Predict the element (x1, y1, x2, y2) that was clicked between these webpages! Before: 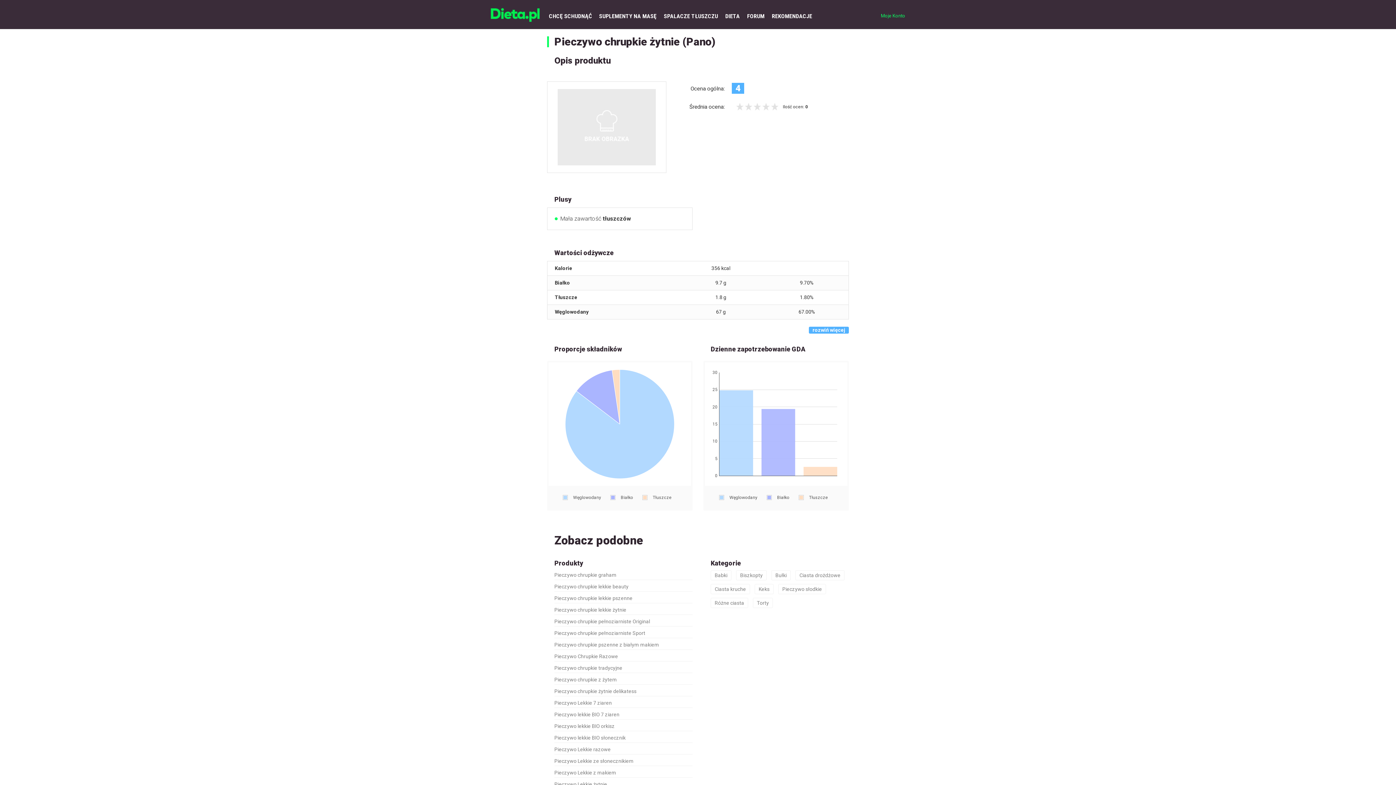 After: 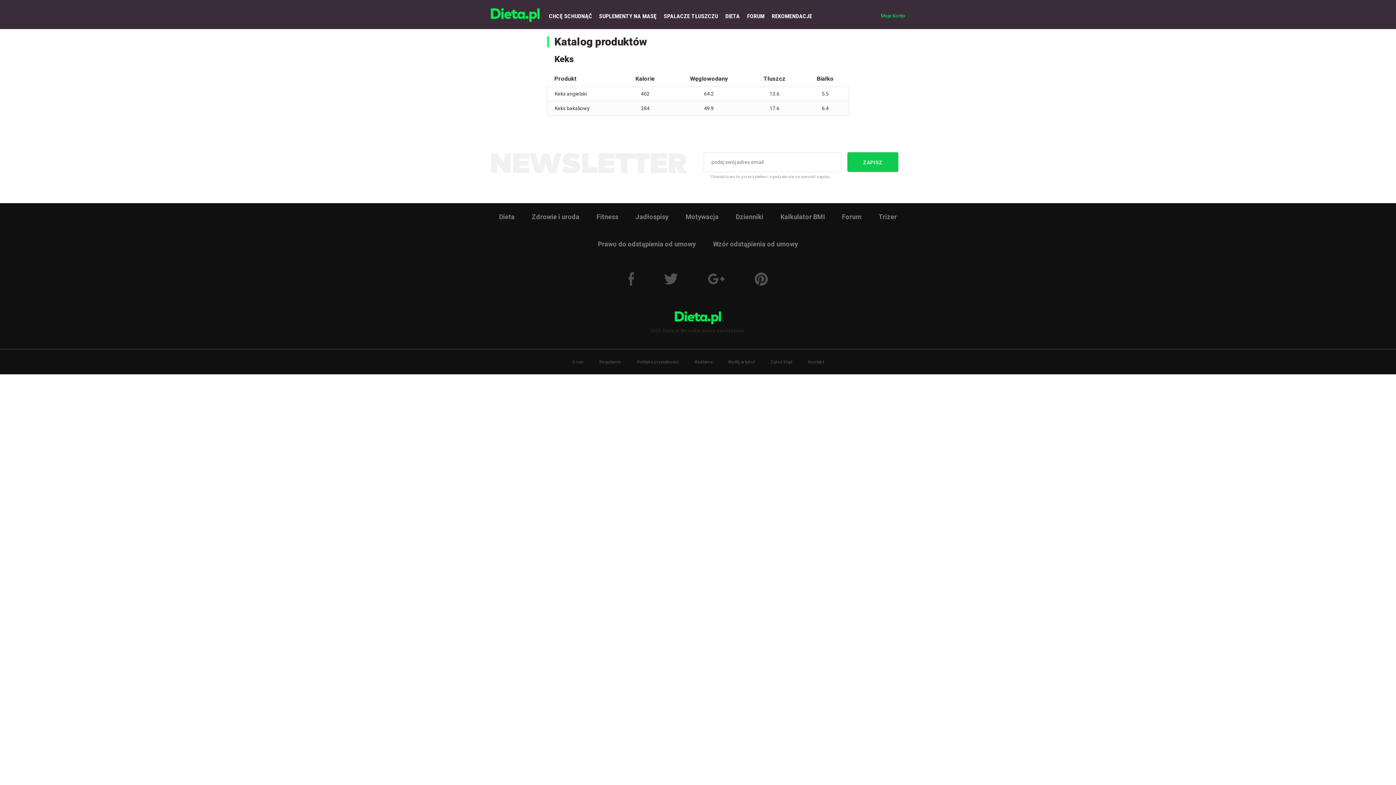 Action: label: Keks bbox: (754, 584, 773, 594)